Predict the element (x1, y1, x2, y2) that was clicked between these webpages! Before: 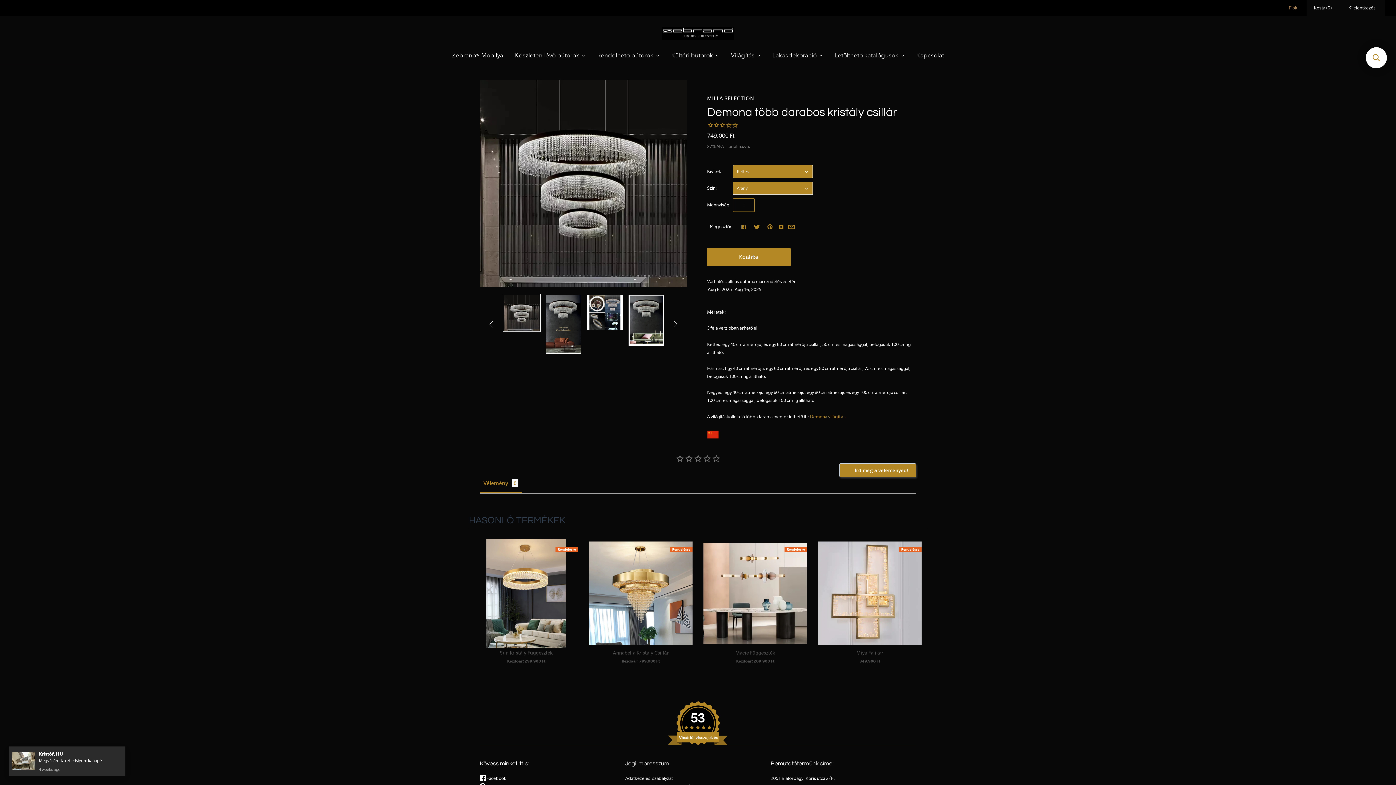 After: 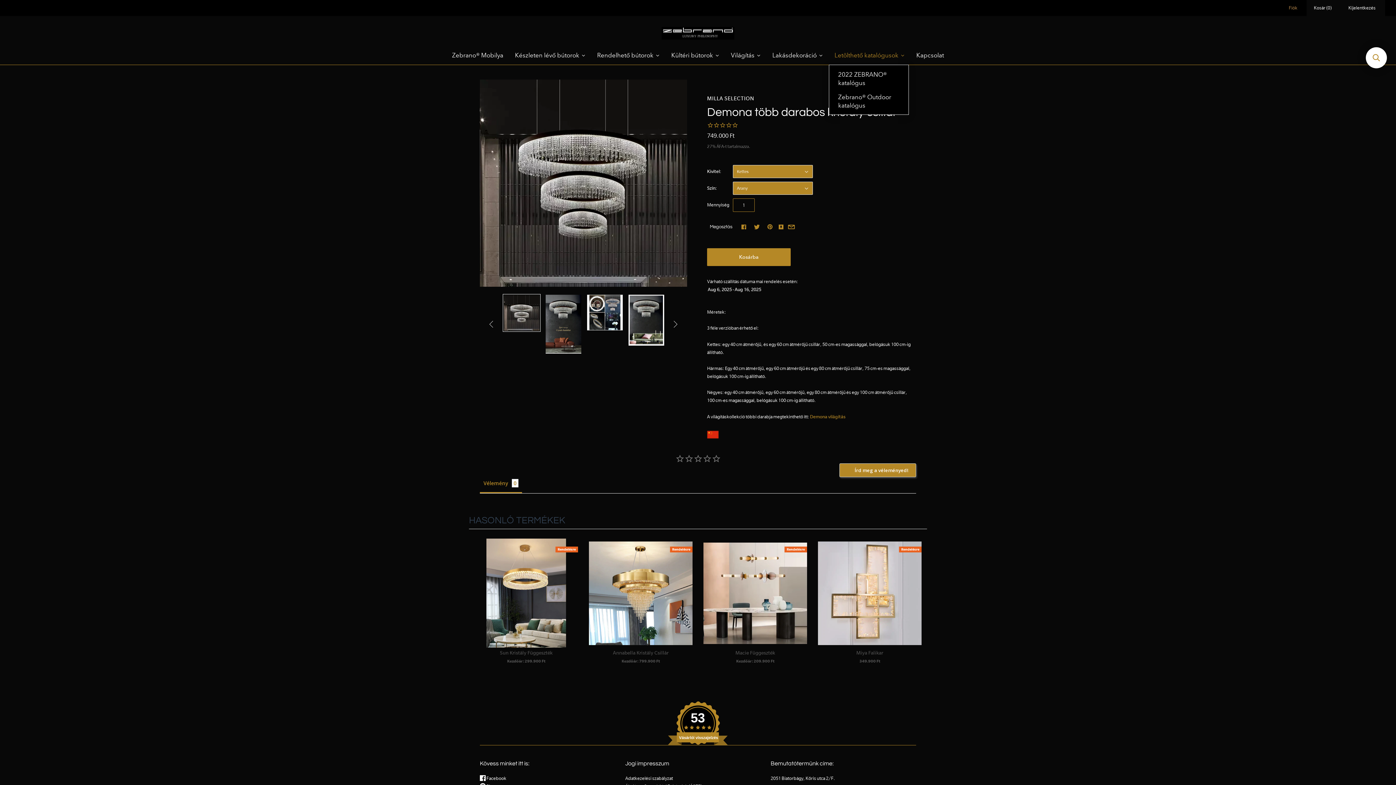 Action: bbox: (828, 45, 910, 64) label: Letölthető katalógusok